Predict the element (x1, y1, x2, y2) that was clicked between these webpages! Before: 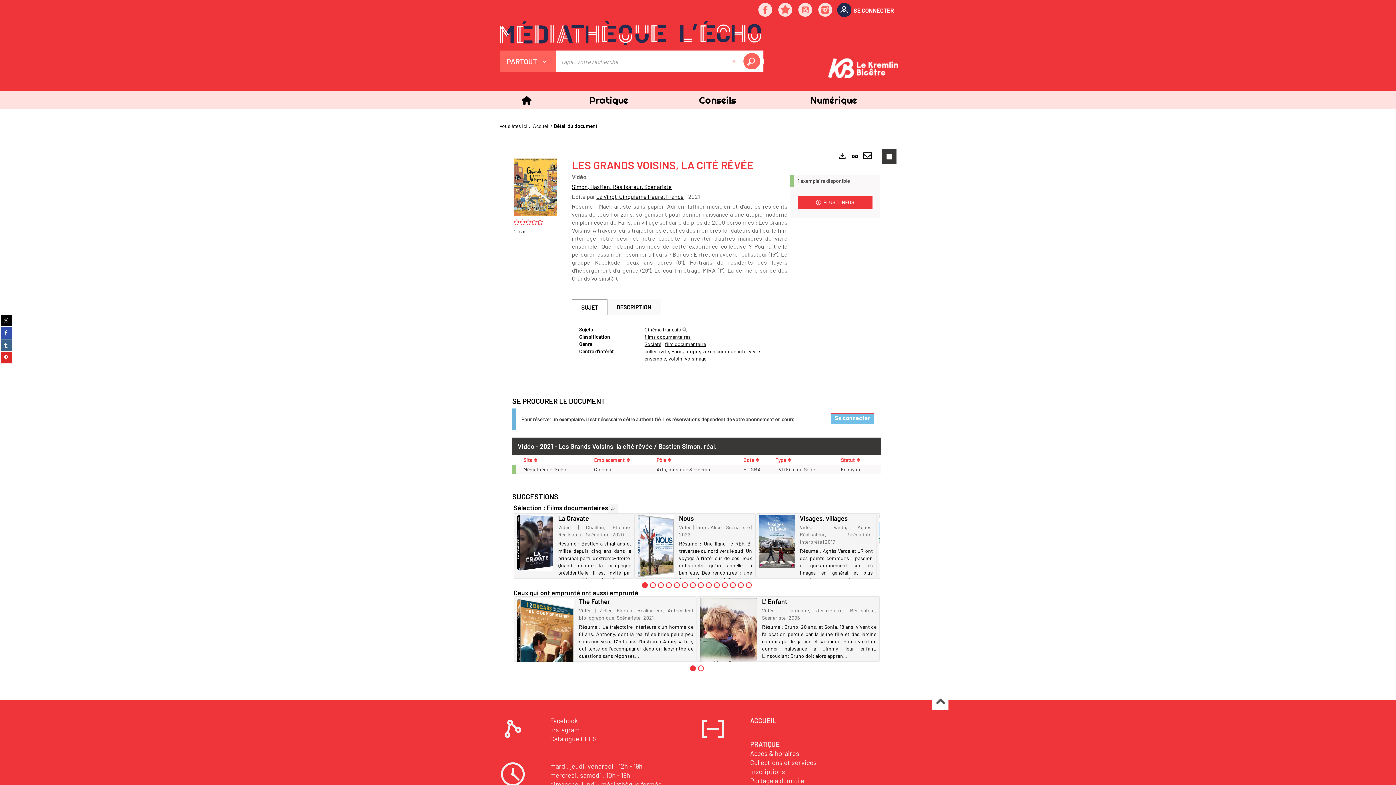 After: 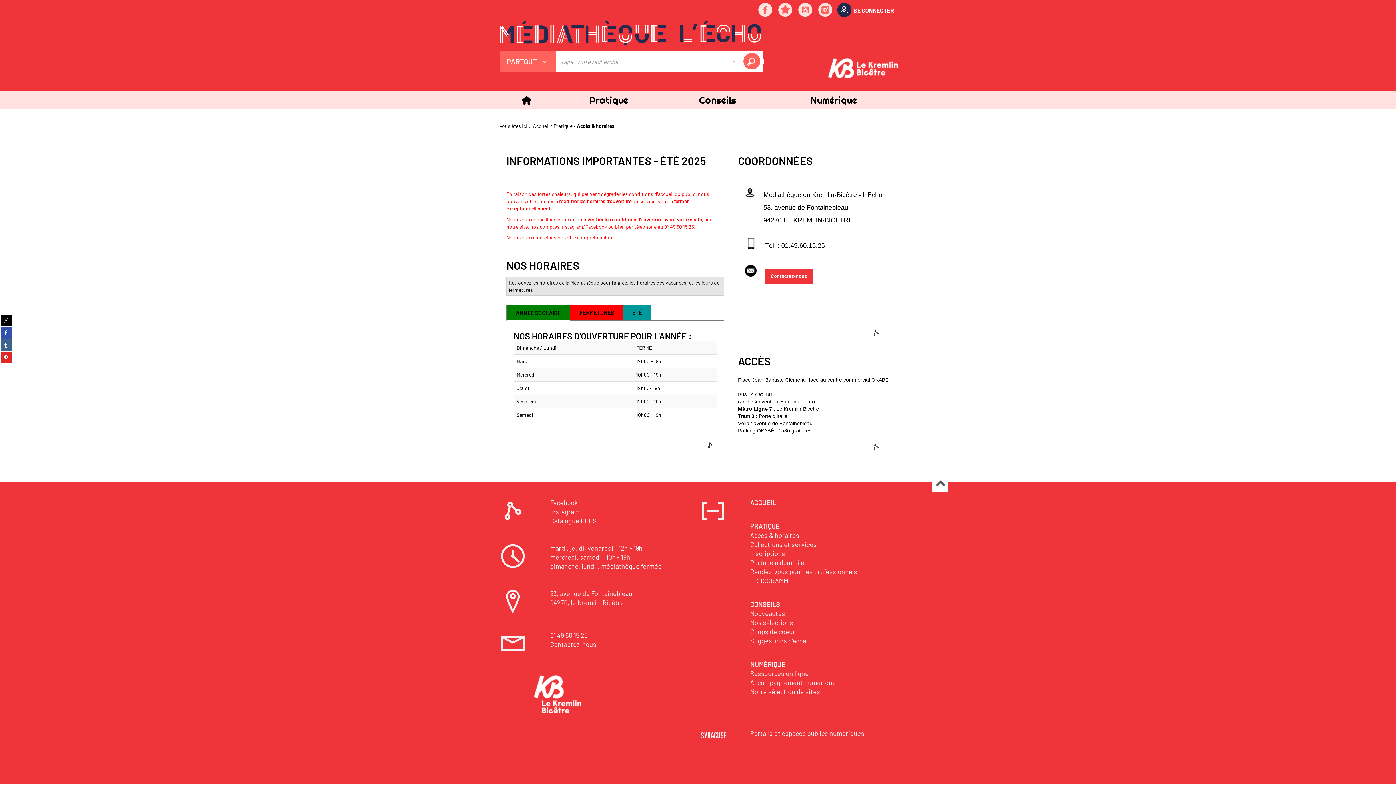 Action: bbox: (750, 749, 799, 757) label: Accès & horaires